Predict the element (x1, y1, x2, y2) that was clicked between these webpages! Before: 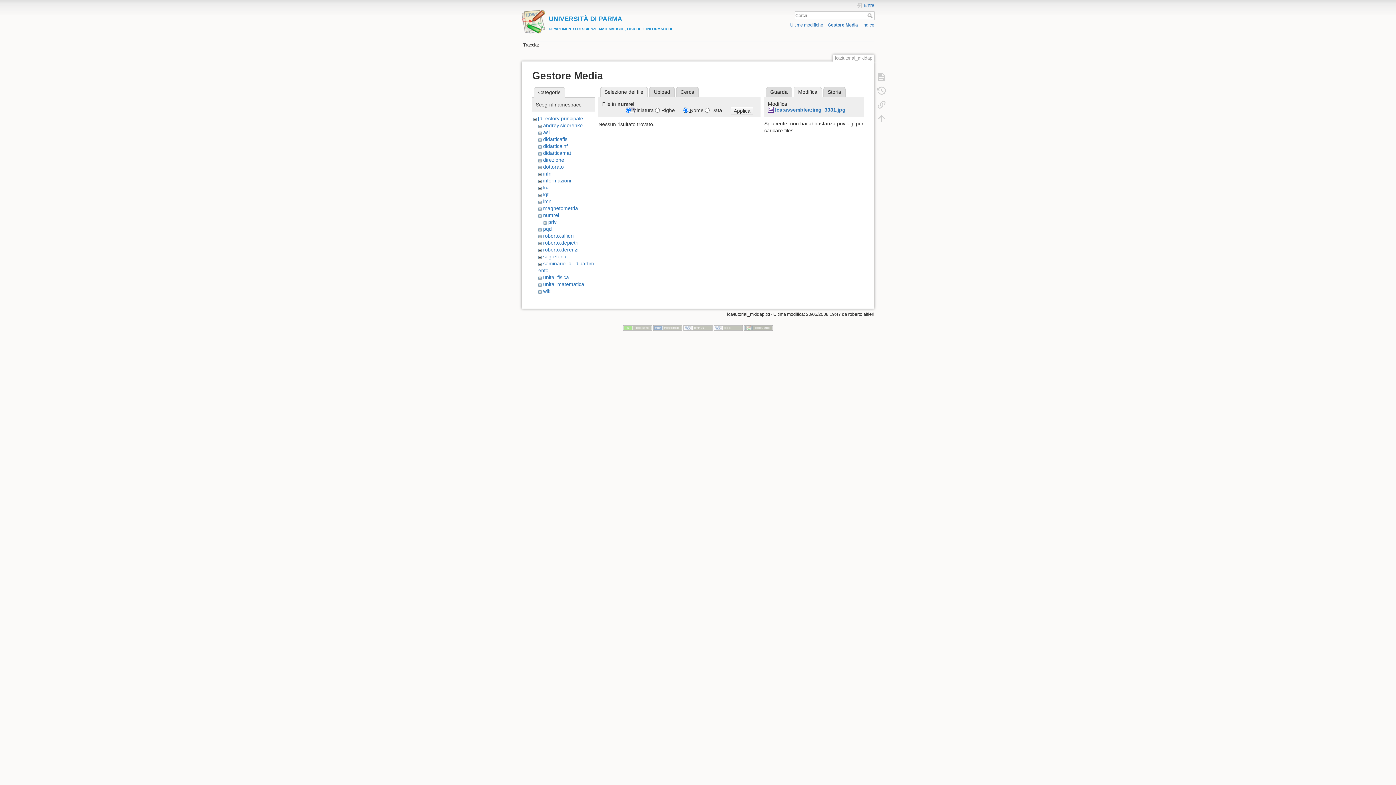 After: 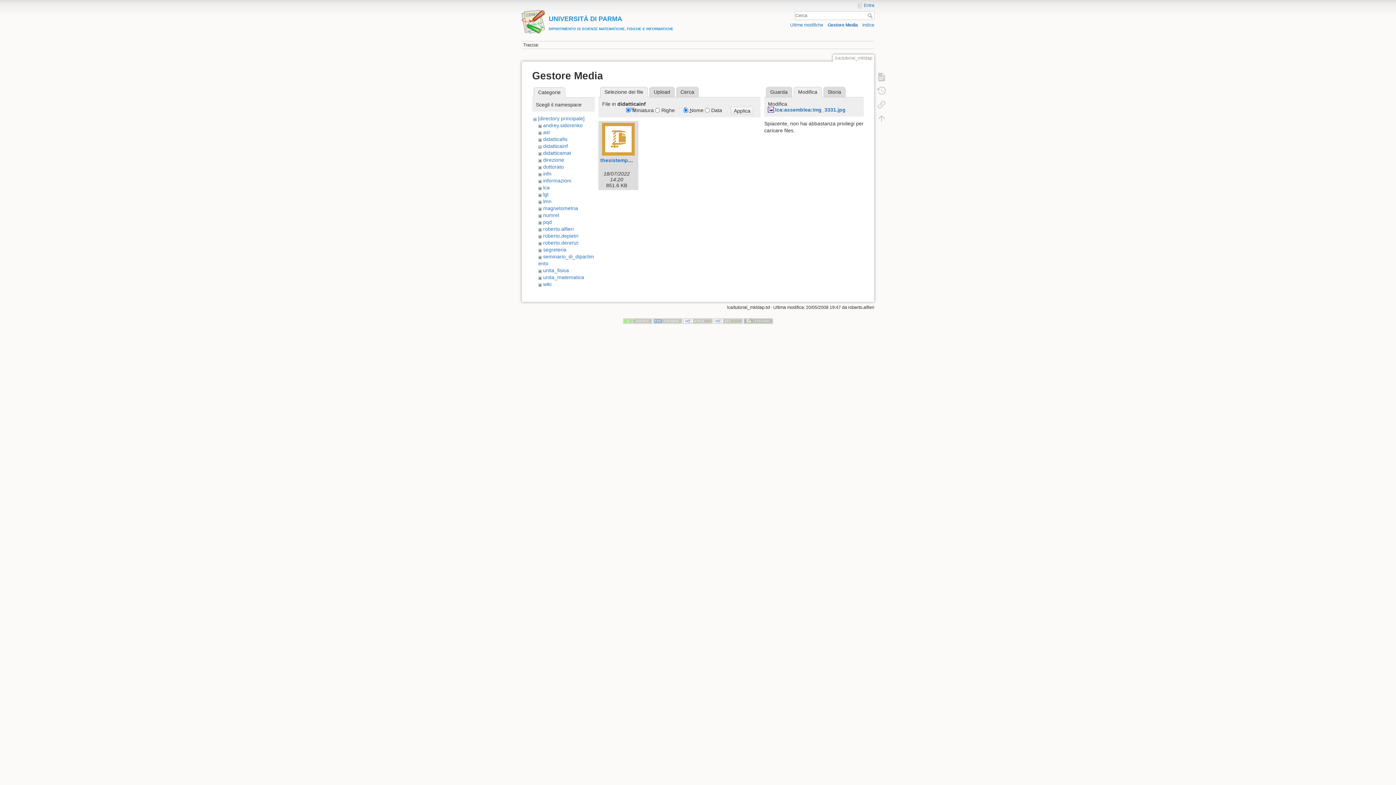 Action: label: didatticainf bbox: (543, 143, 567, 149)